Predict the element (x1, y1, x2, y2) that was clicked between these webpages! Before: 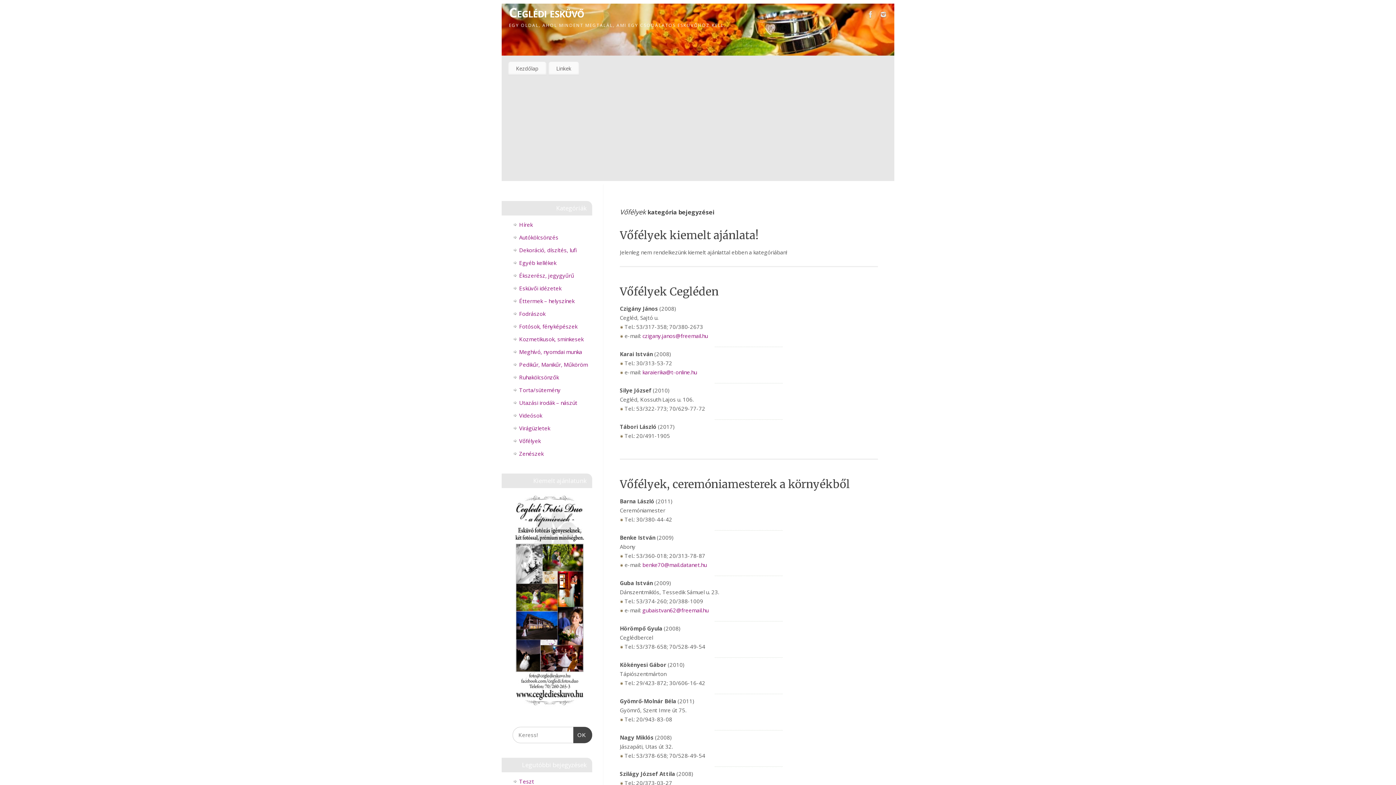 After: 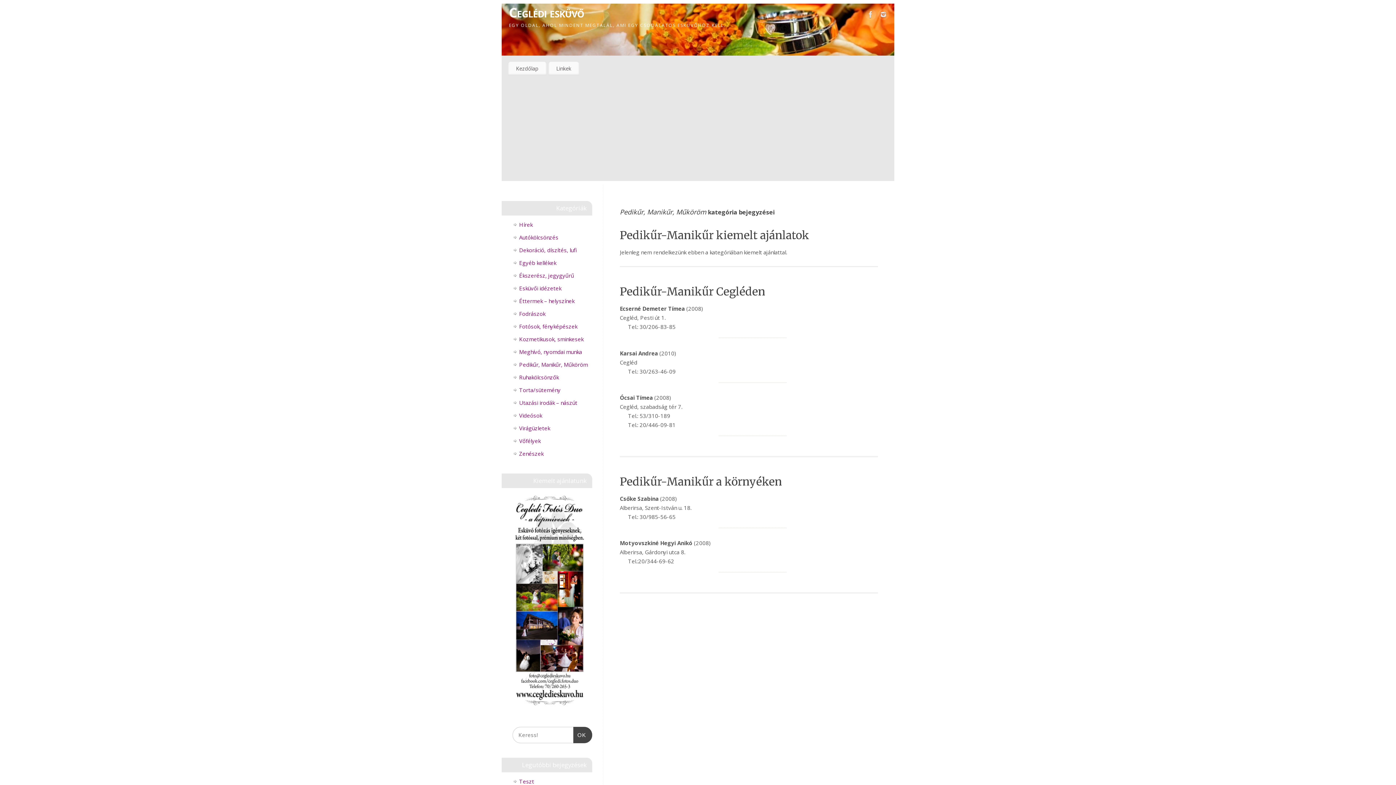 Action: label: Pedikűr, Manikűr, Műköröm bbox: (519, 361, 588, 368)